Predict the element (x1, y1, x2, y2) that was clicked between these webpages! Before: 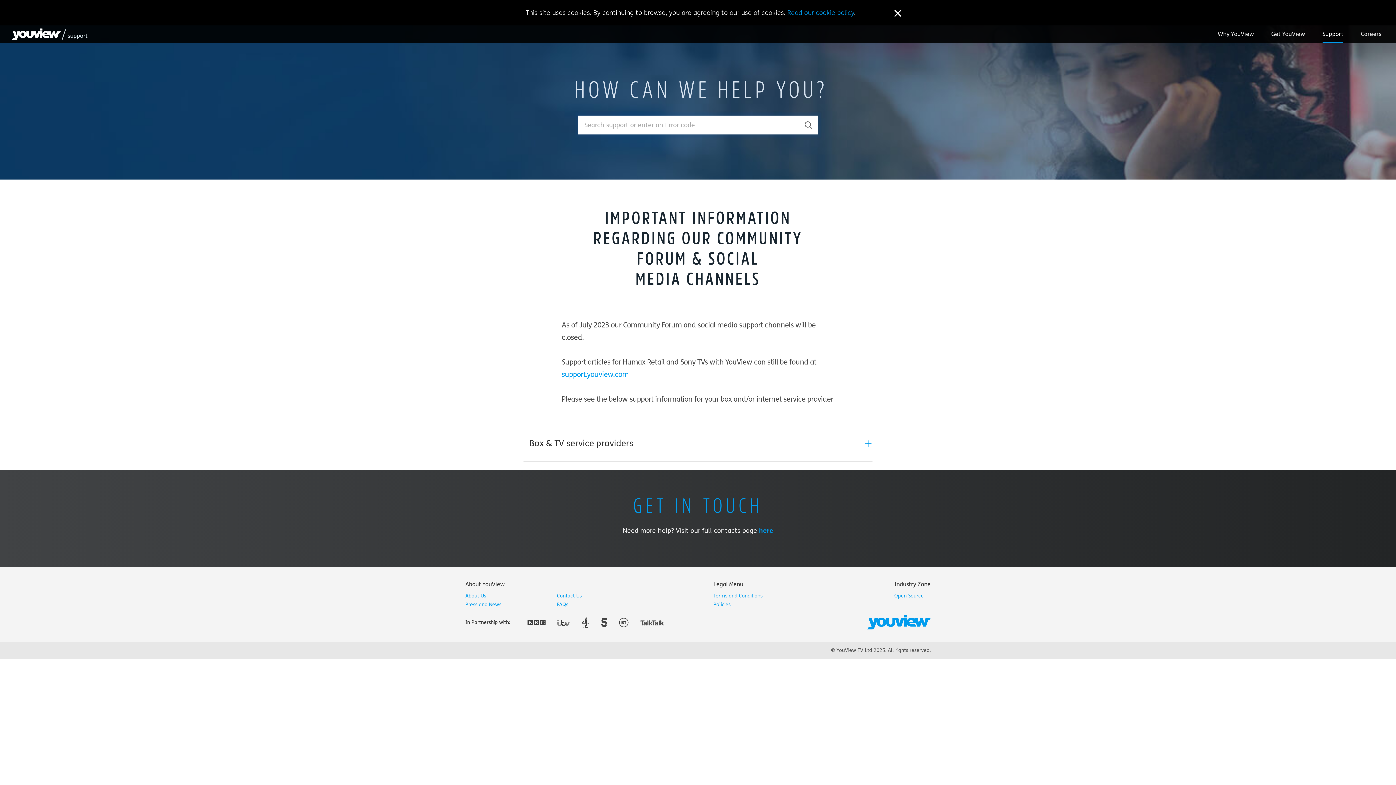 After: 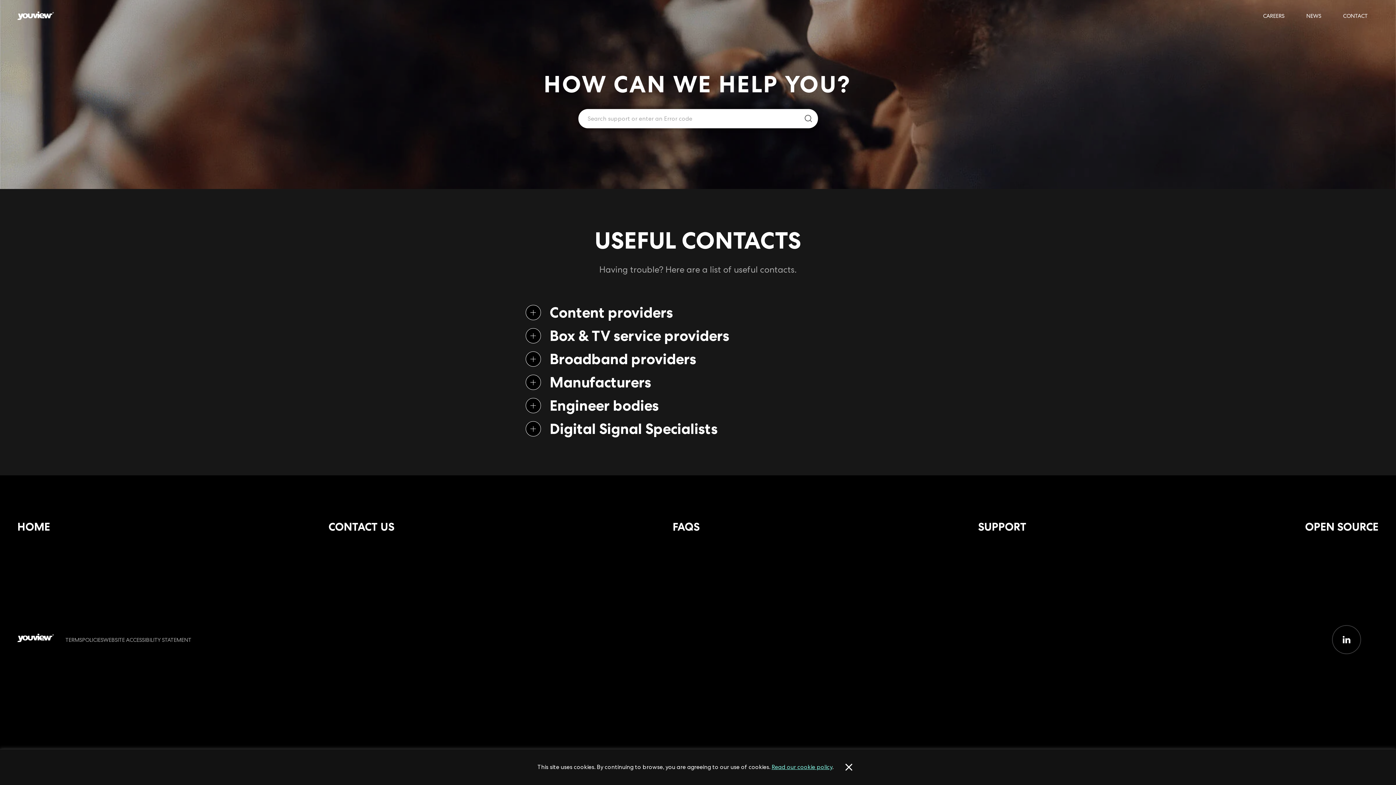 Action: bbox: (759, 526, 773, 534) label: here